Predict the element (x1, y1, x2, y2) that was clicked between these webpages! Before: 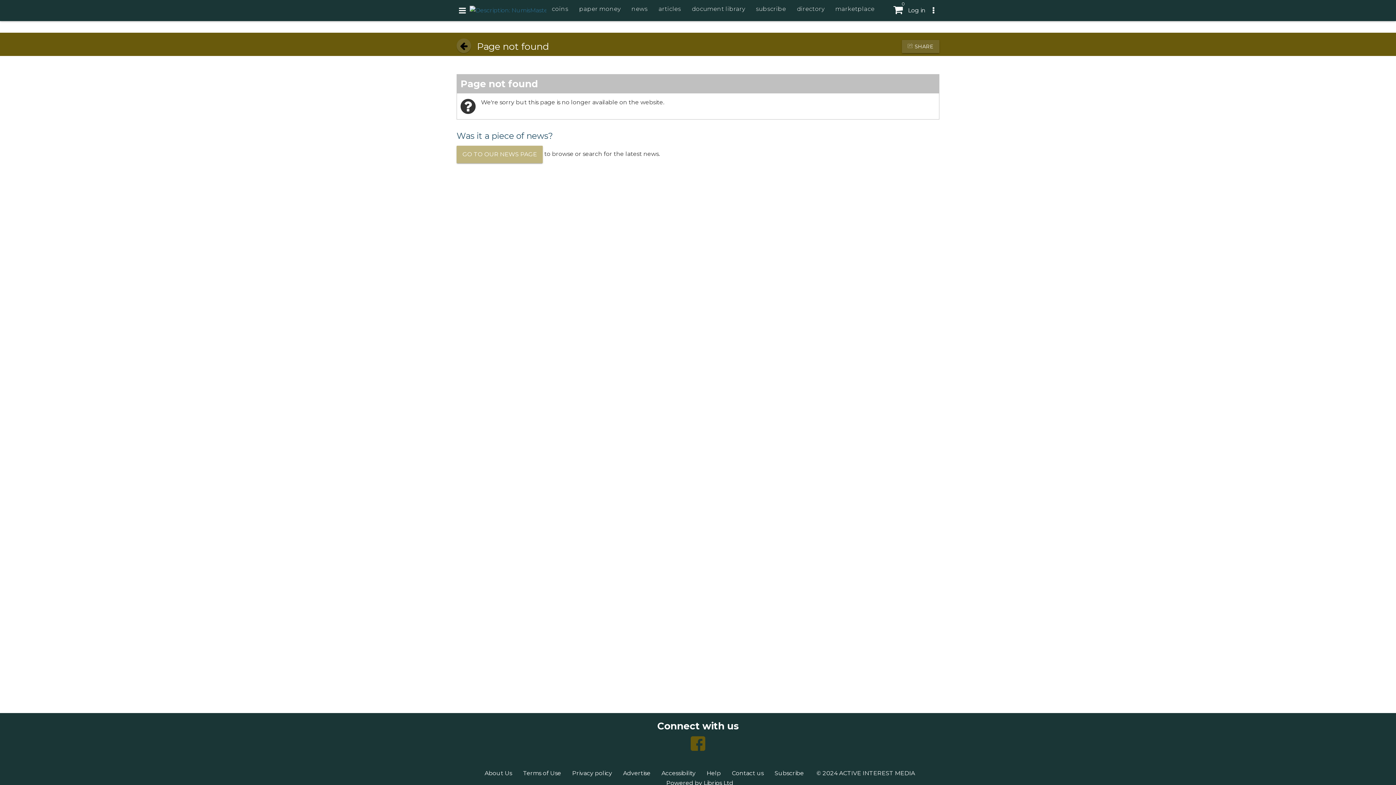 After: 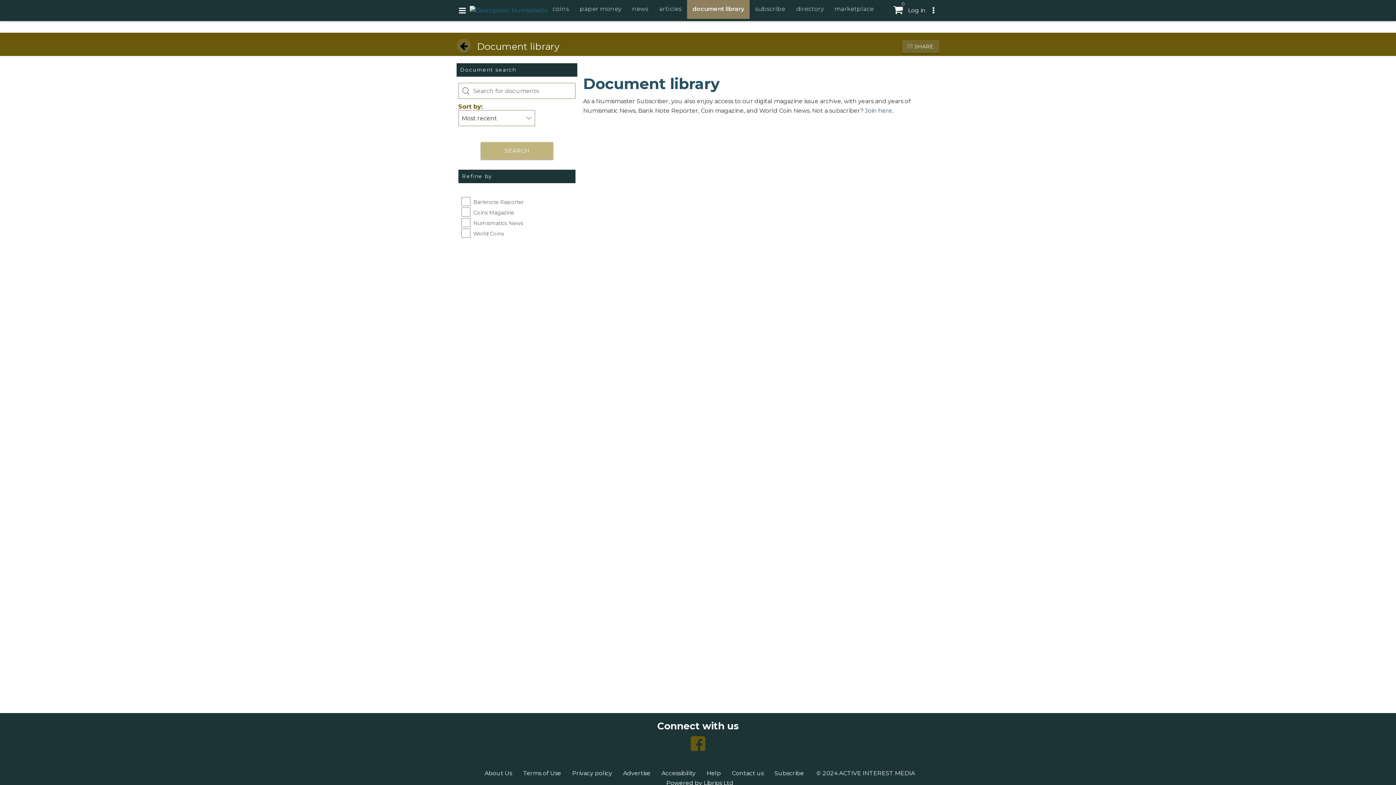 Action: label: document library bbox: (686, 0, 750, 18)